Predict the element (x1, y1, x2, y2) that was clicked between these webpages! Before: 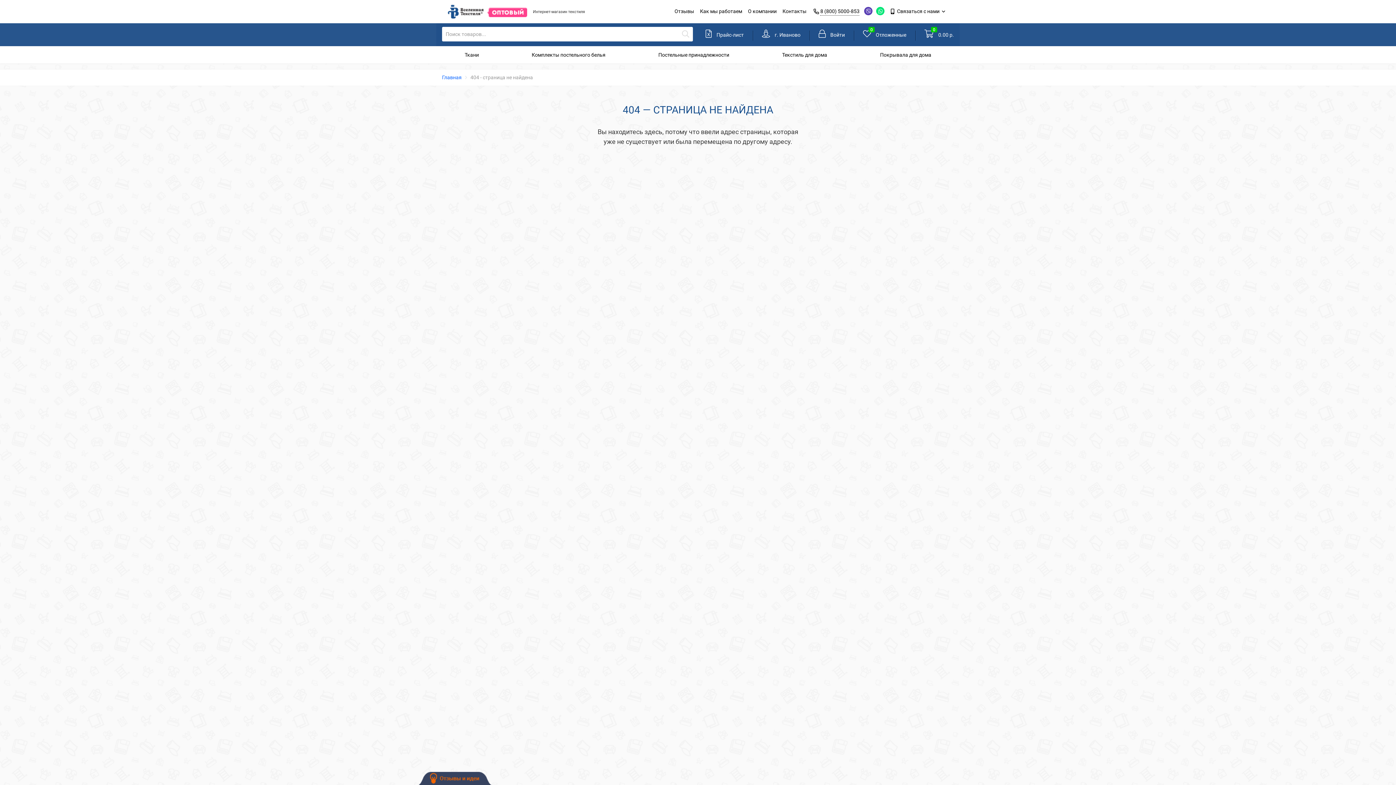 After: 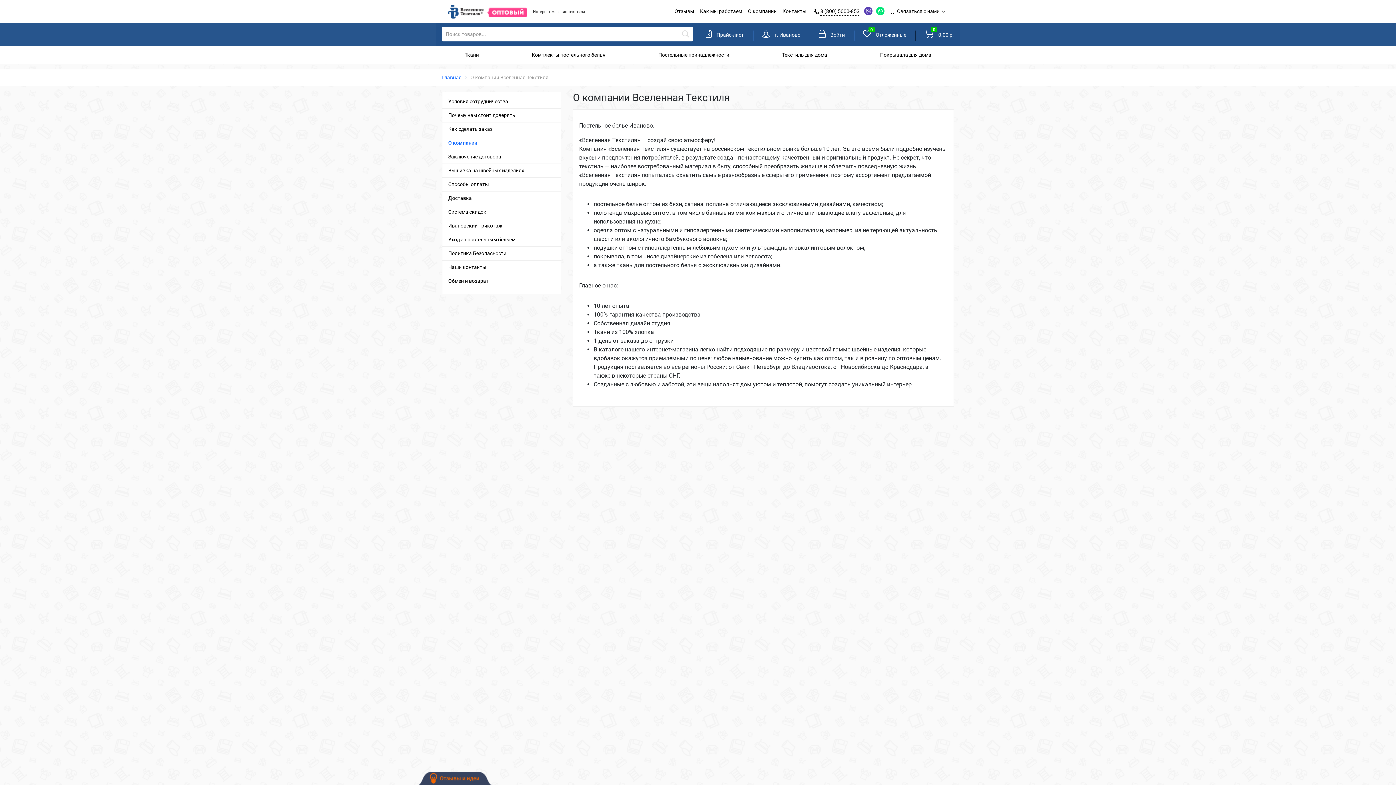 Action: bbox: (745, 4, 779, 18) label: О компании